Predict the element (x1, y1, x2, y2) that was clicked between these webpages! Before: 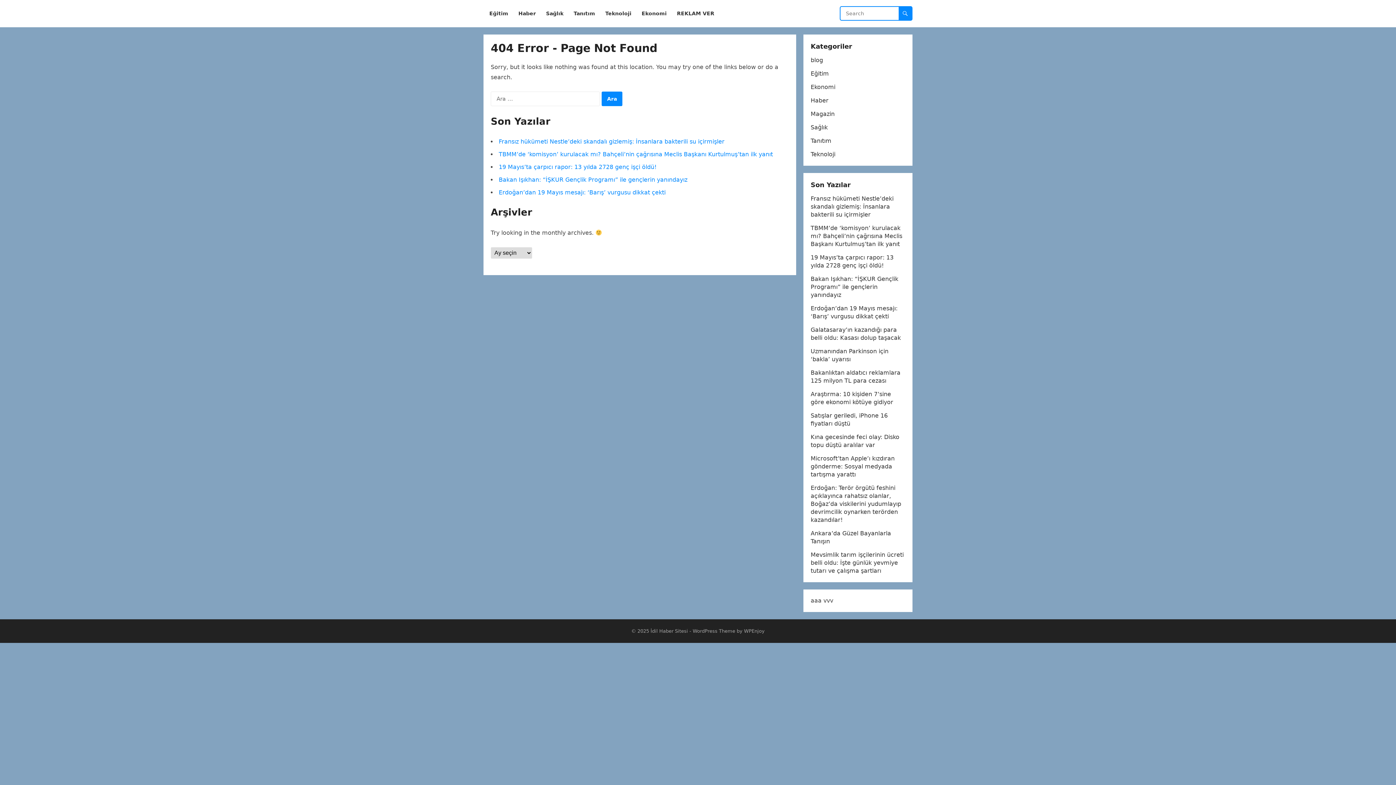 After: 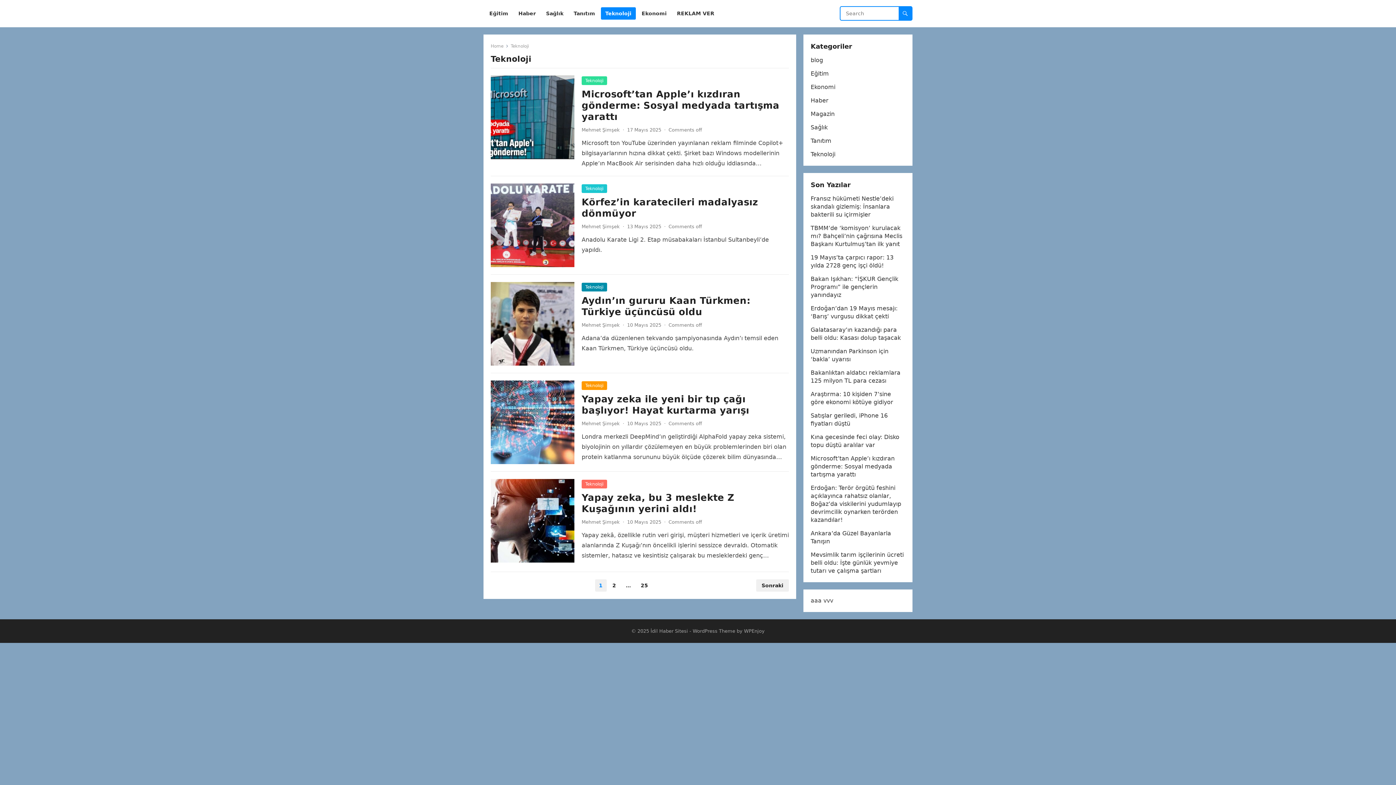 Action: bbox: (601, 0, 636, 27) label: Teknoloji